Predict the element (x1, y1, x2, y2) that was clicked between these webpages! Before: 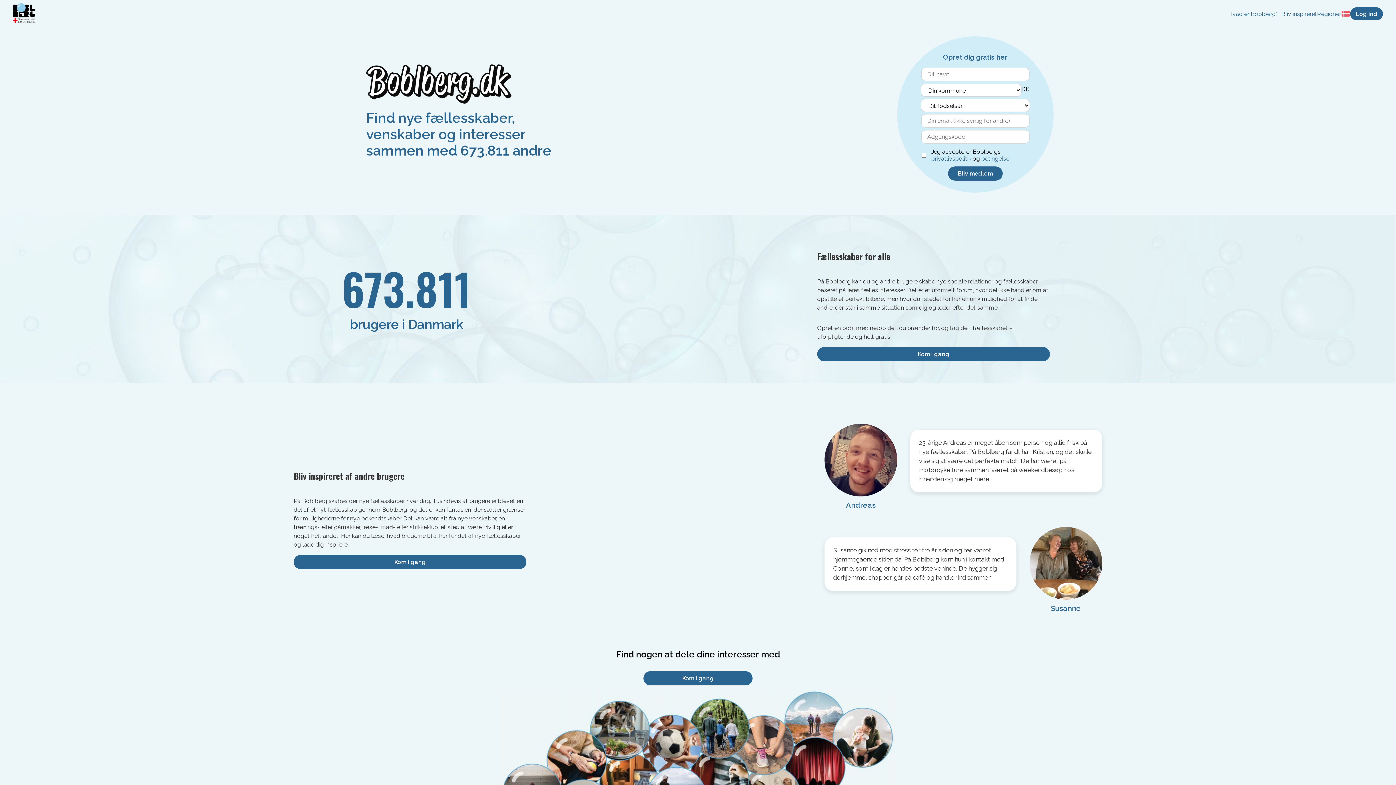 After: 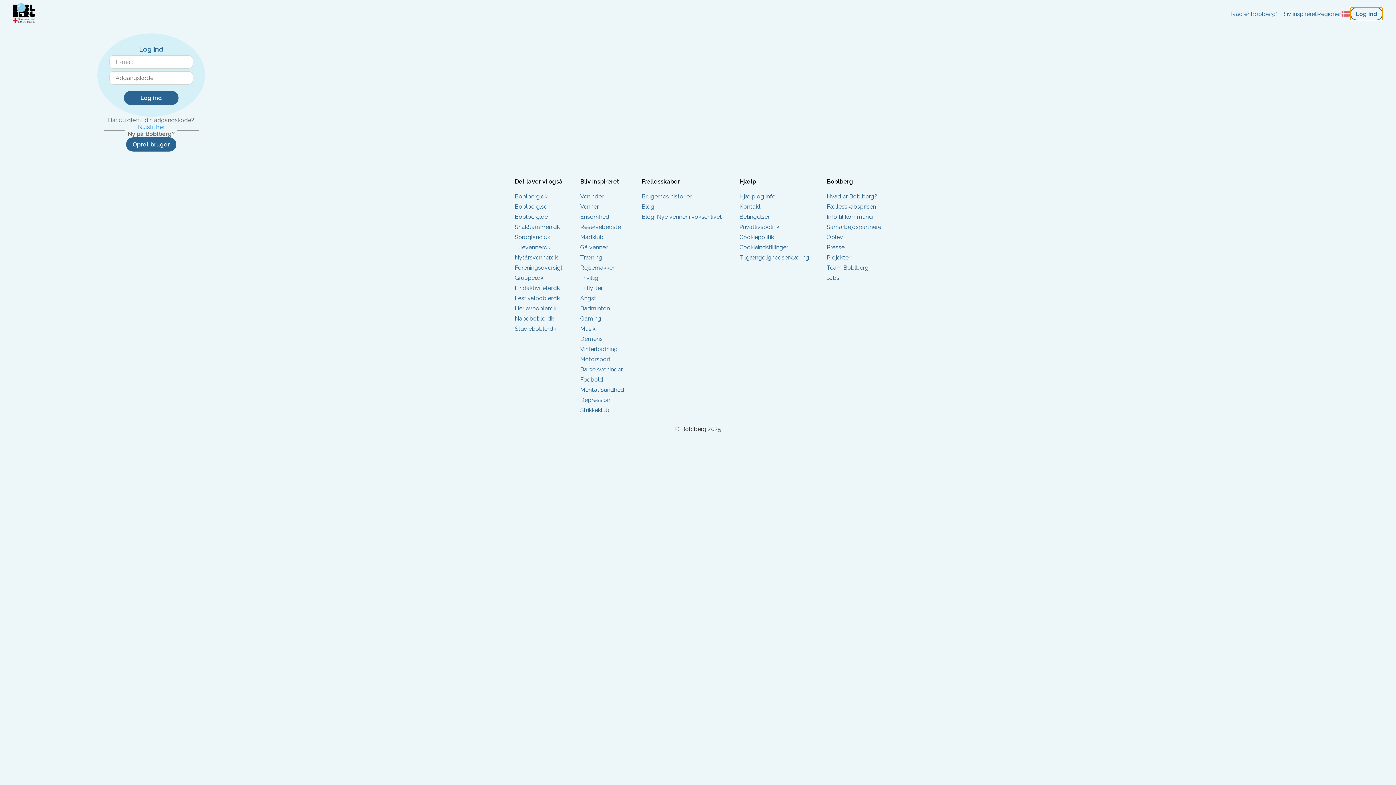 Action: label: Log ind bbox: (1350, 7, 1383, 20)